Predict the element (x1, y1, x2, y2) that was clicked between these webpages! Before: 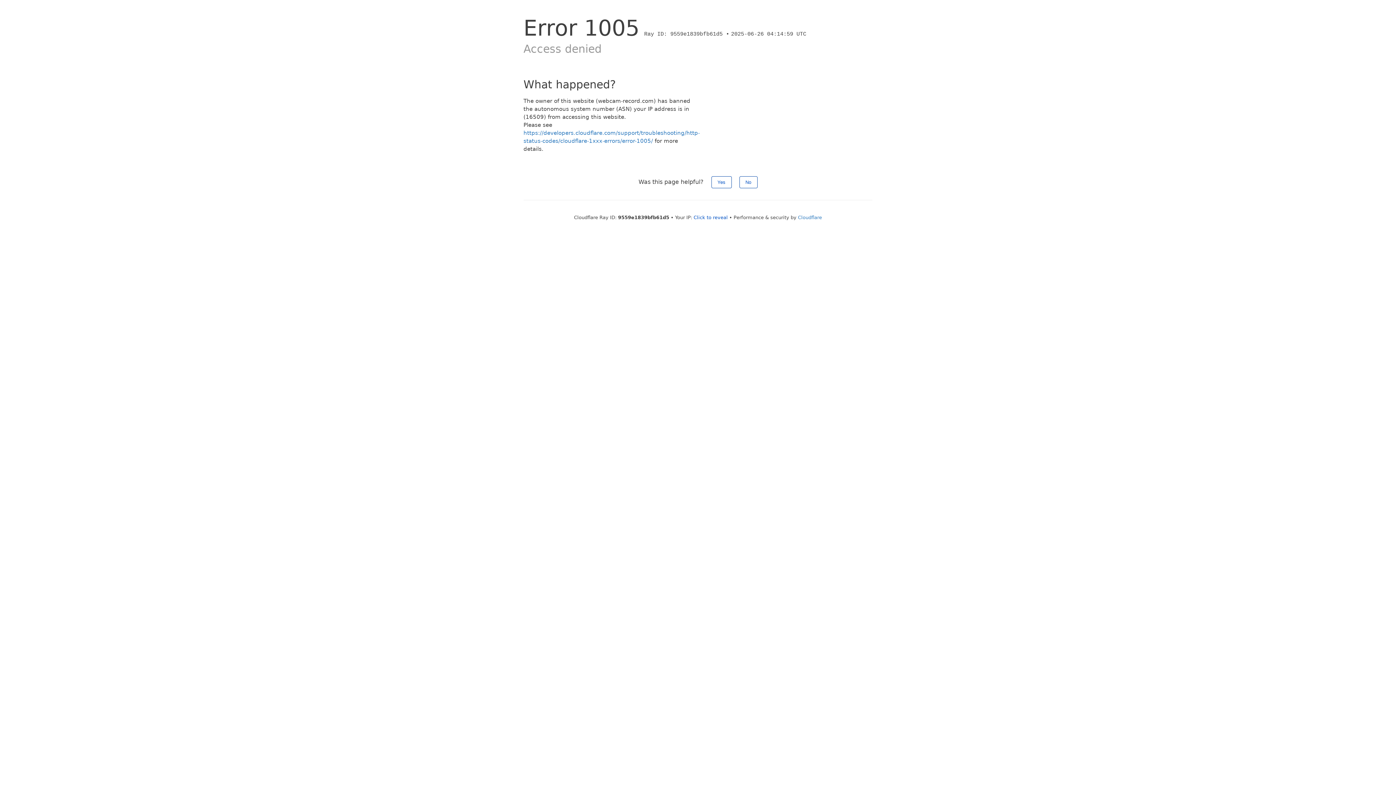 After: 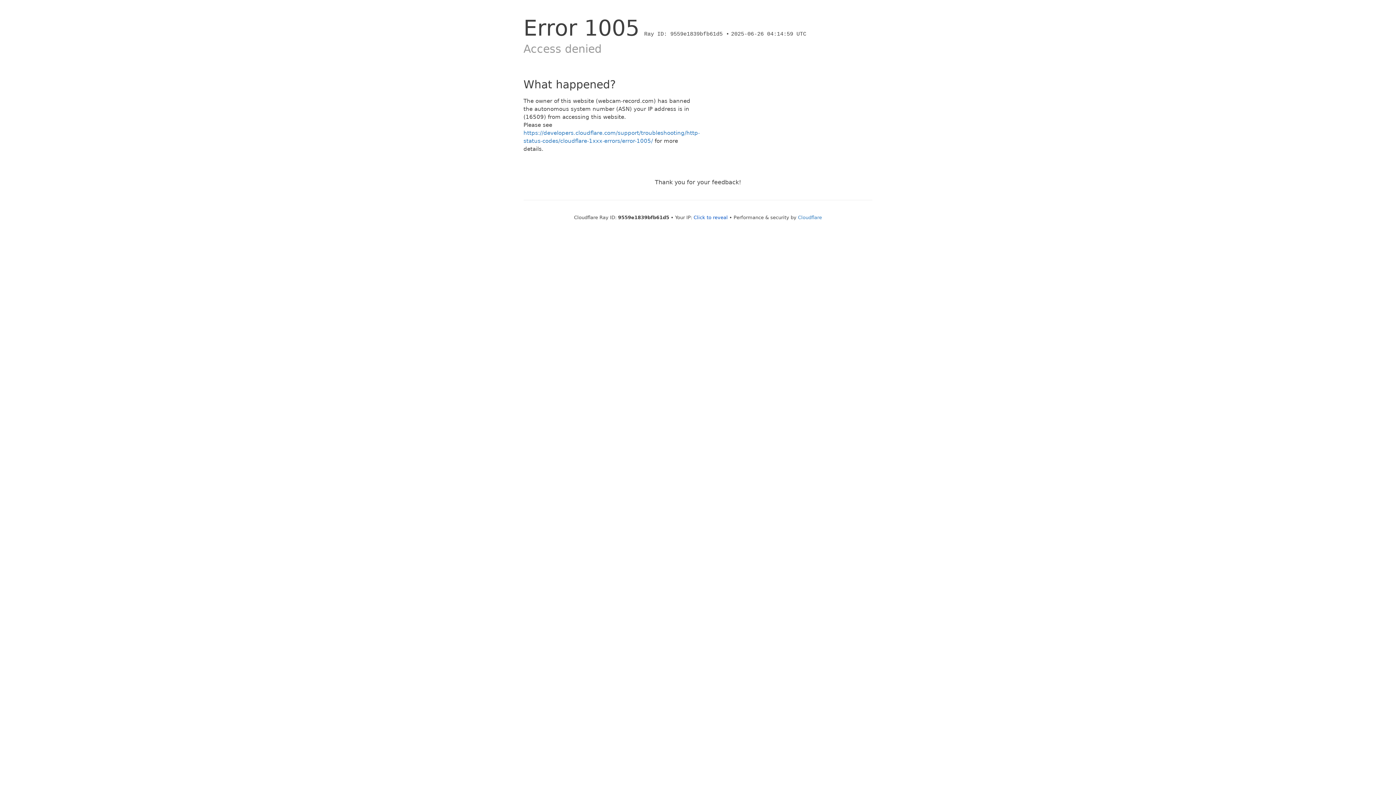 Action: bbox: (711, 176, 731, 188) label: Yes